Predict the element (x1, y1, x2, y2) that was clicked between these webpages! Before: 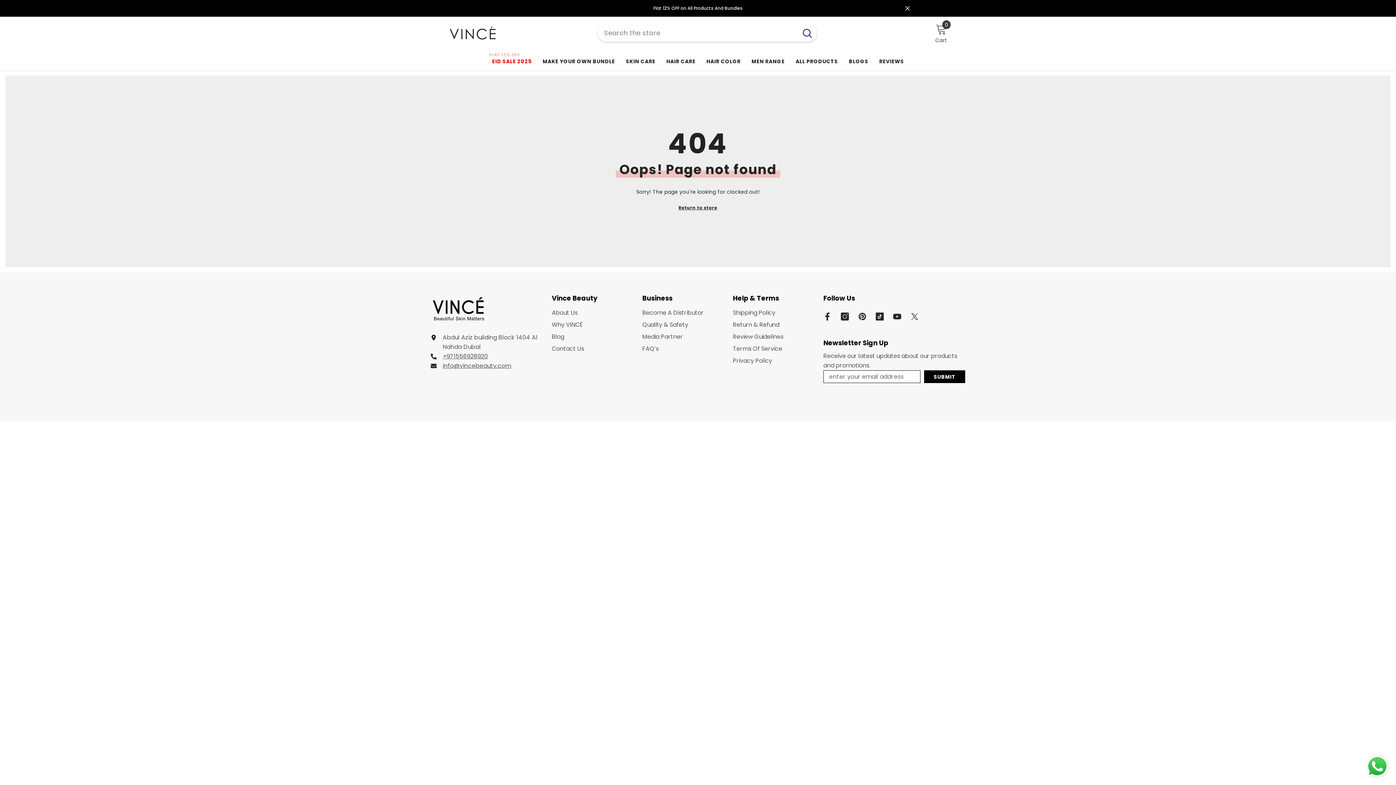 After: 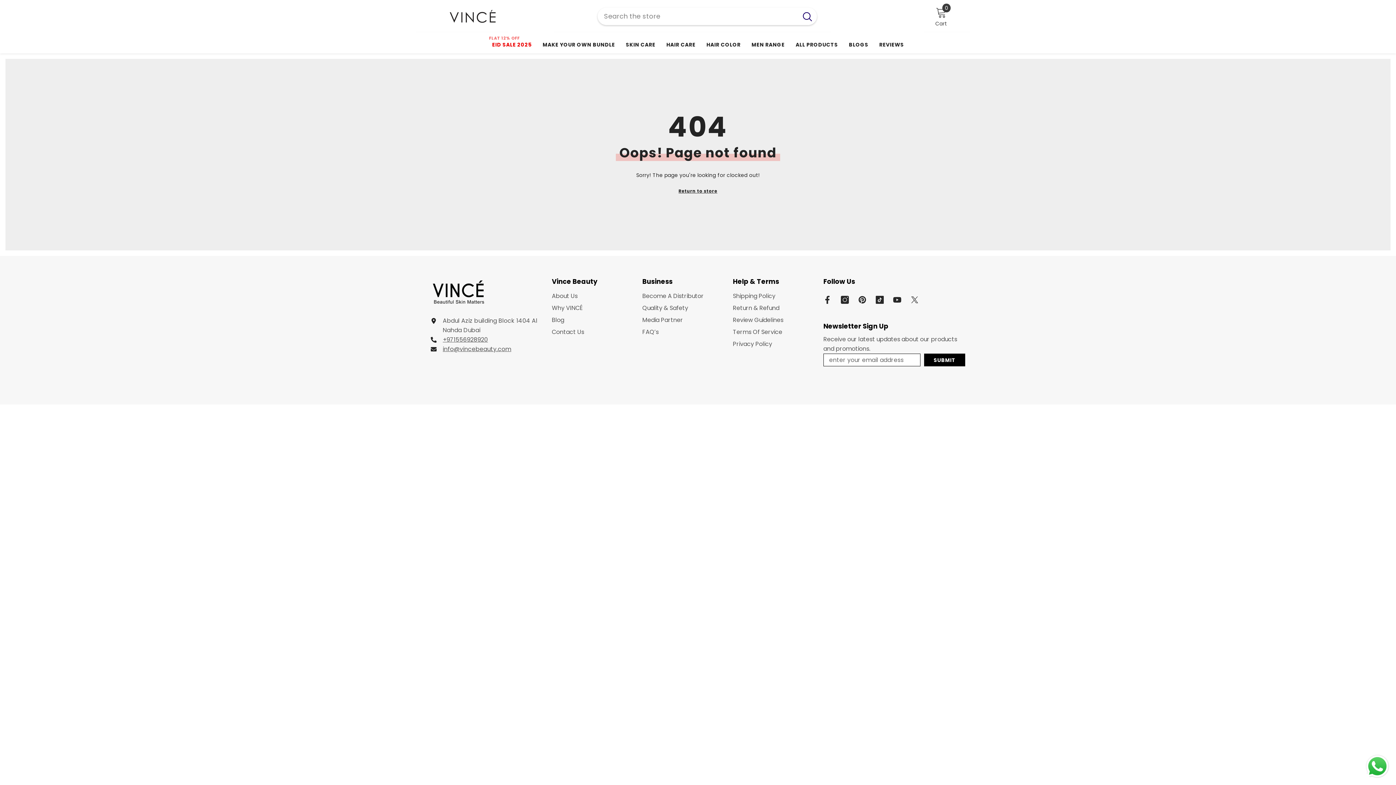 Action: bbox: (904, 5, 910, 11) label: Close